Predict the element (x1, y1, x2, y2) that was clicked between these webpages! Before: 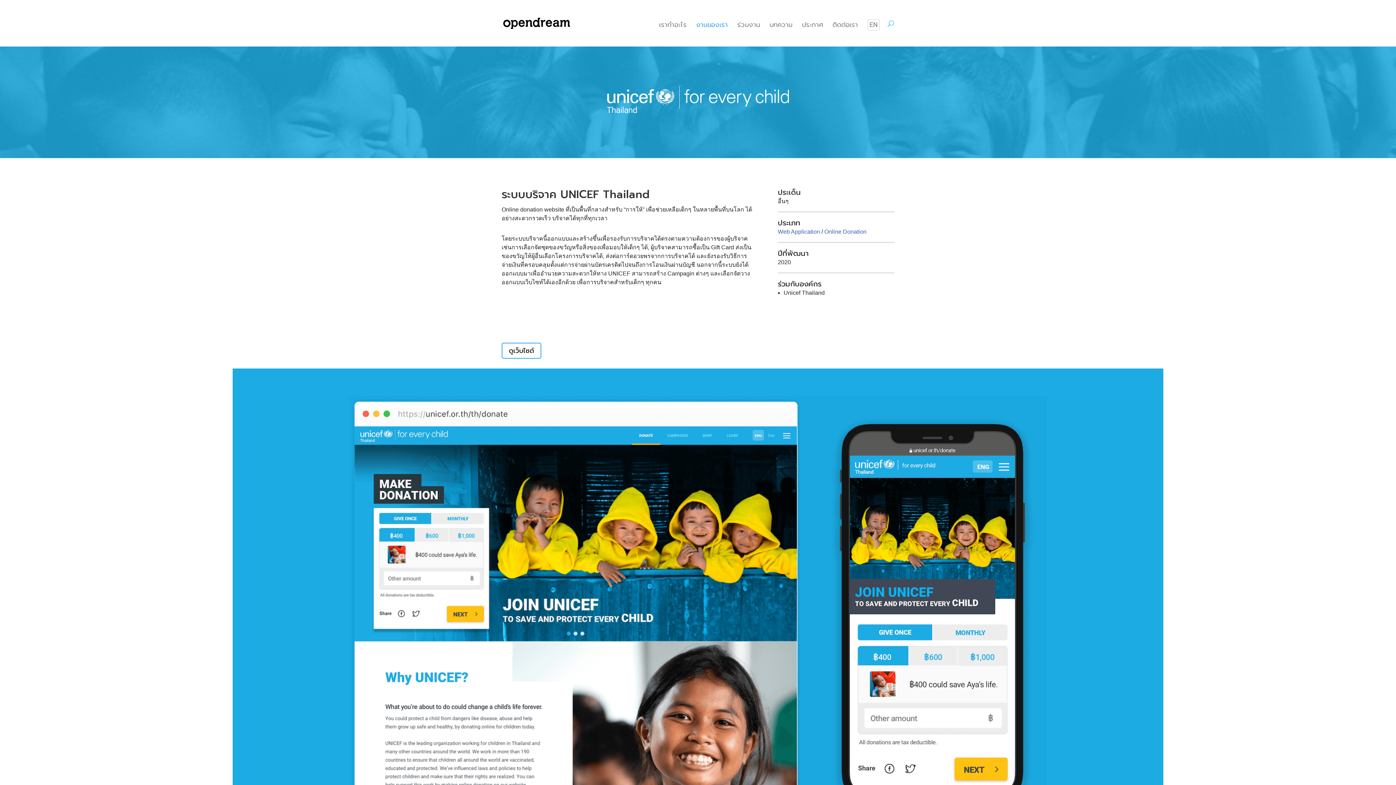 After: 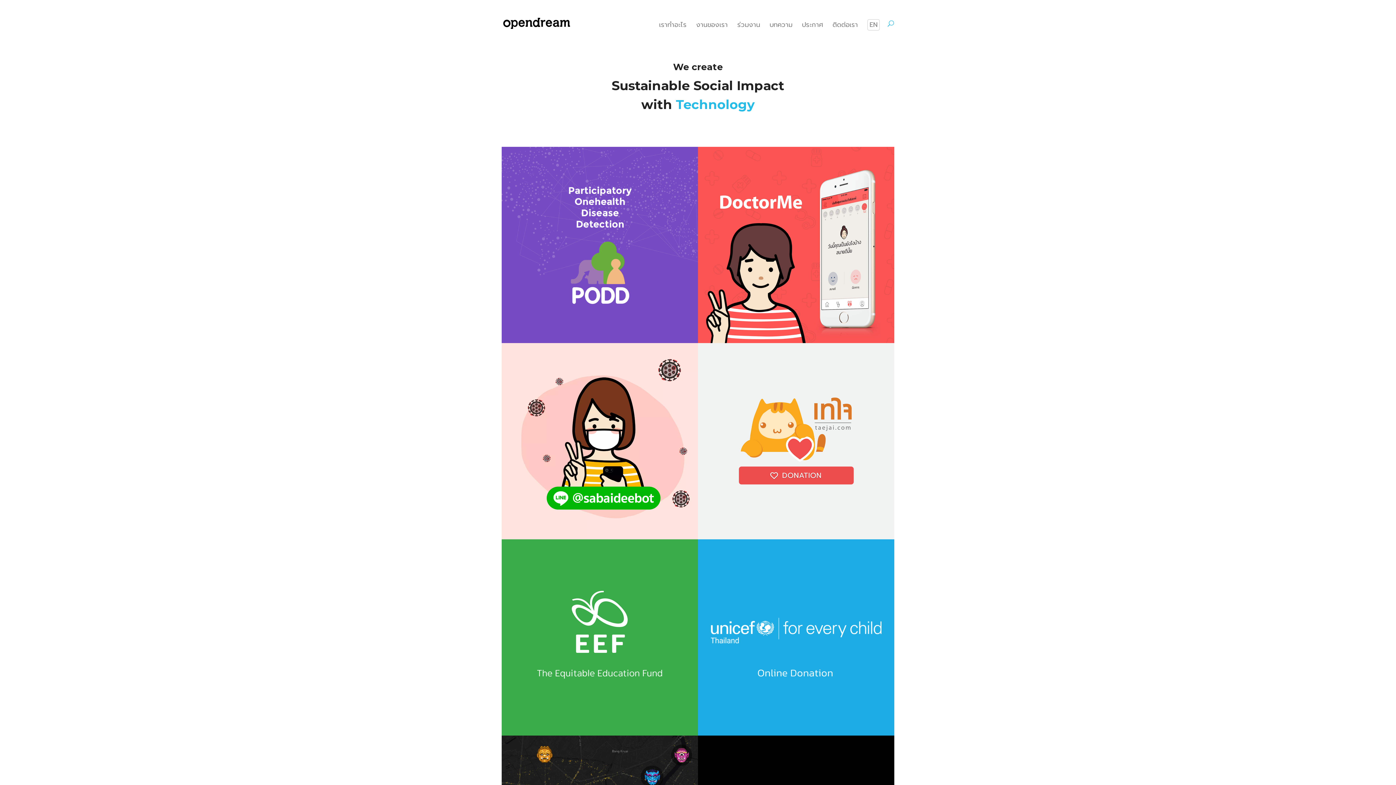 Action: bbox: (503, 18, 574, 27)